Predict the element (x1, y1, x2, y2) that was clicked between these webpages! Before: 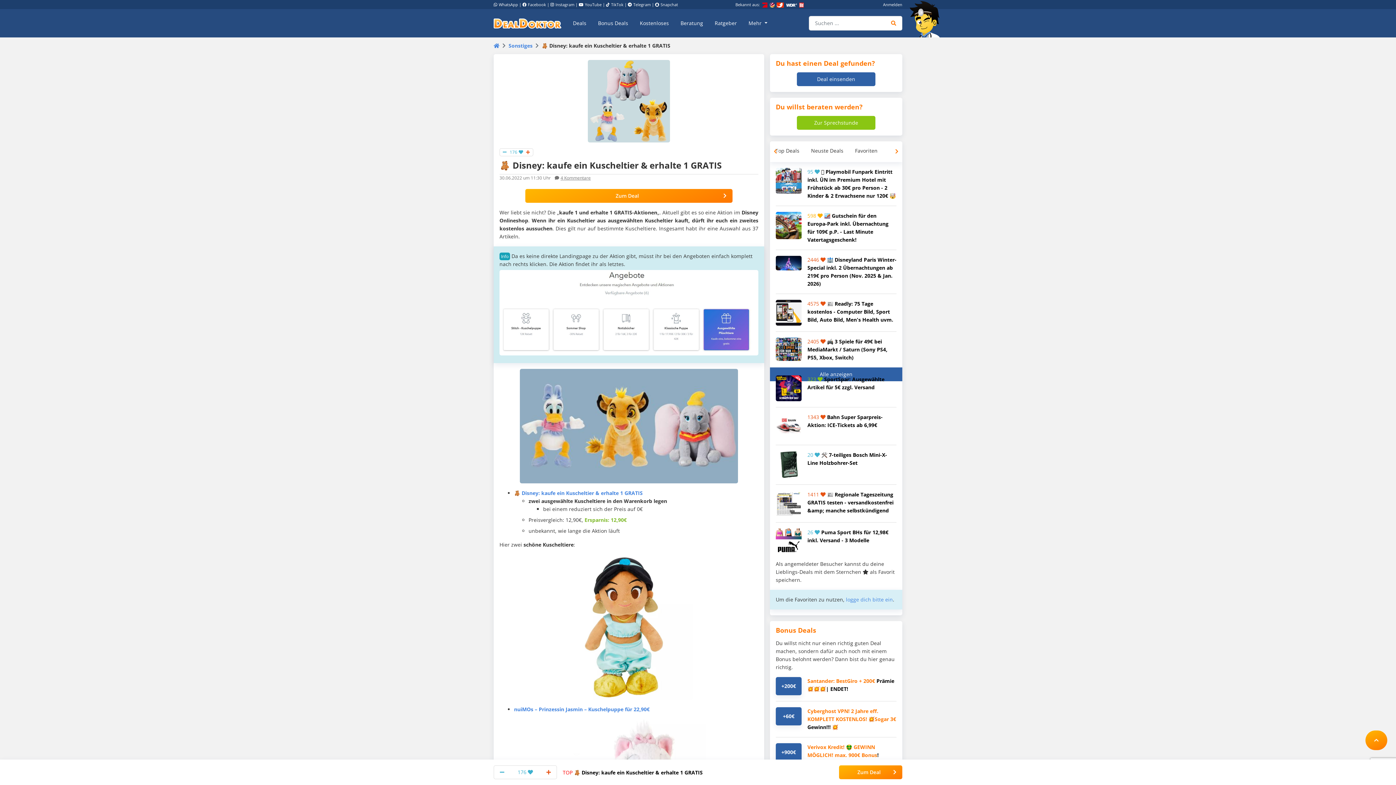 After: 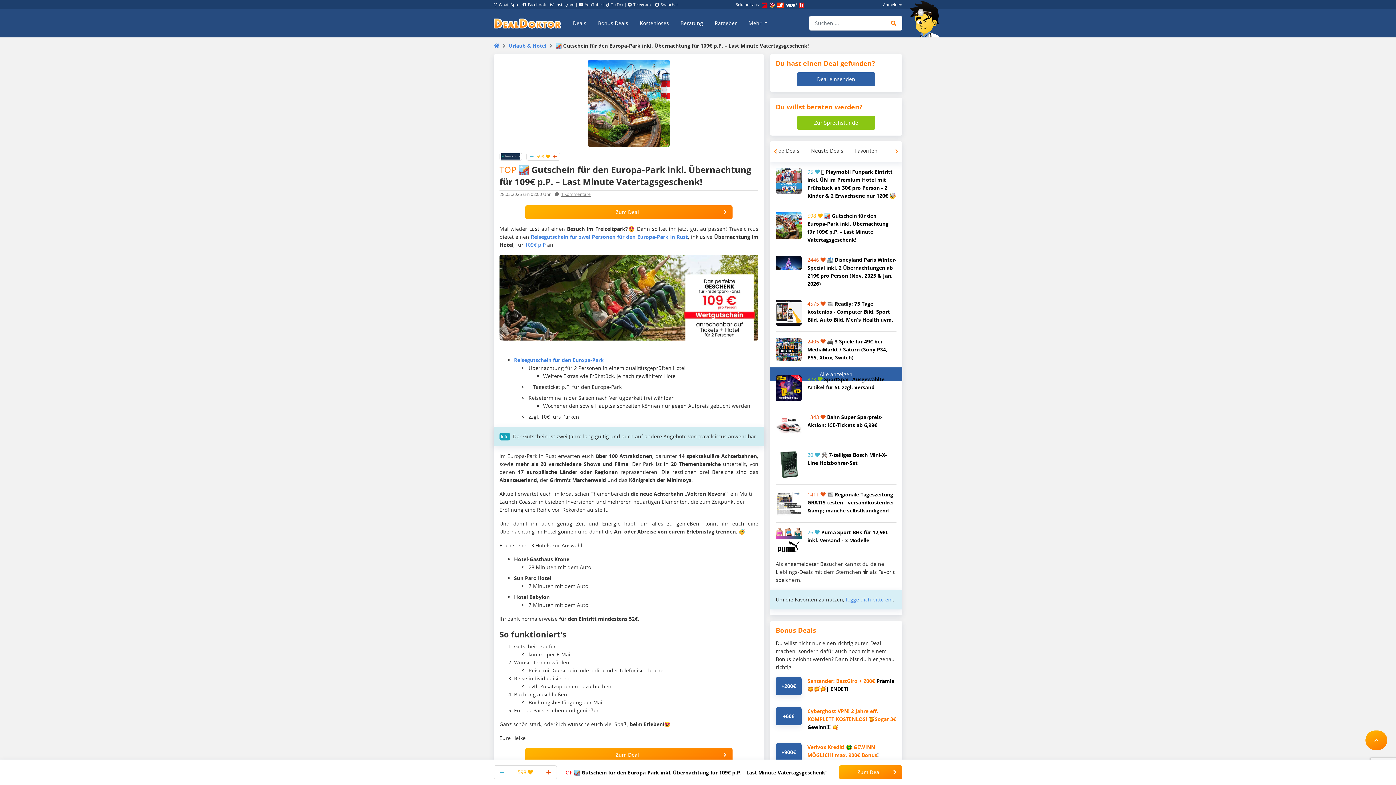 Action: bbox: (776, 221, 801, 228)